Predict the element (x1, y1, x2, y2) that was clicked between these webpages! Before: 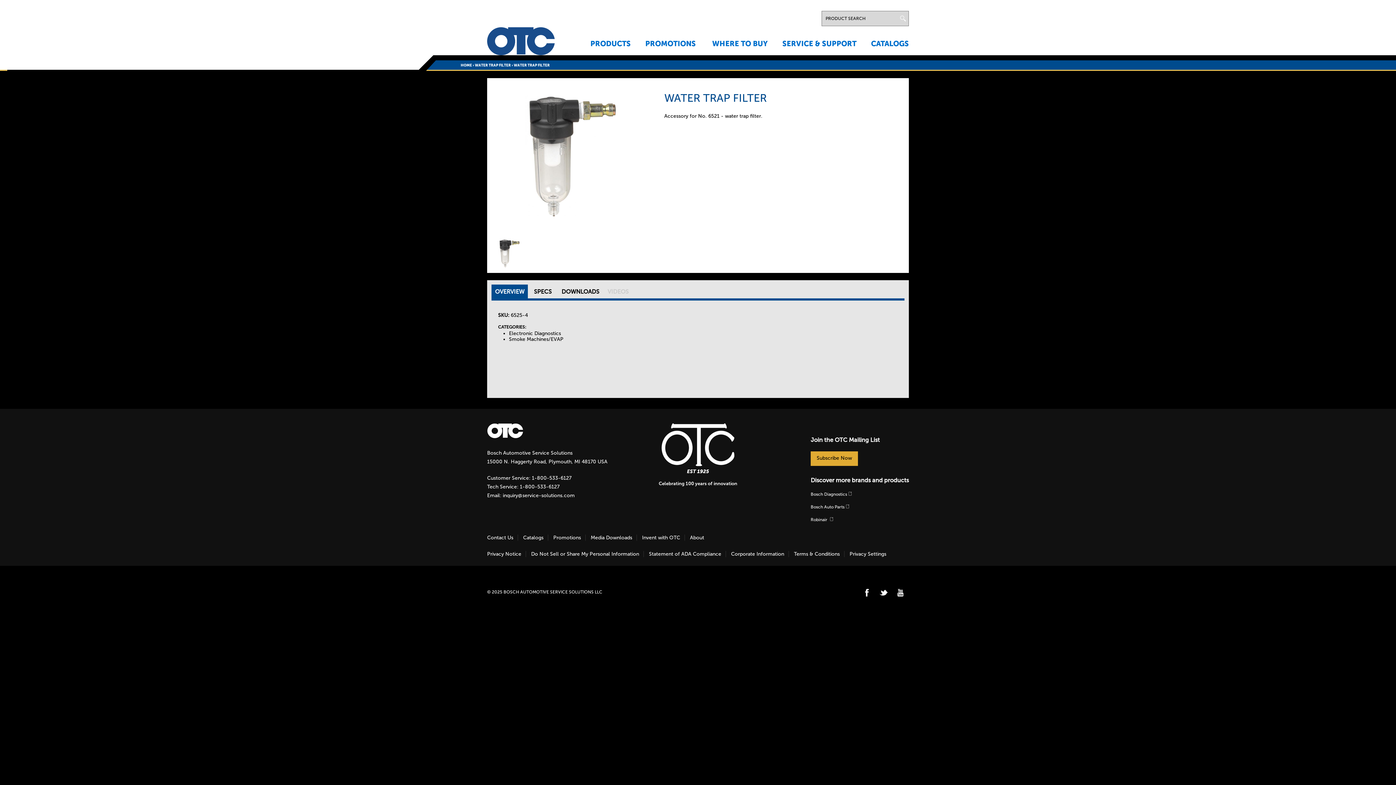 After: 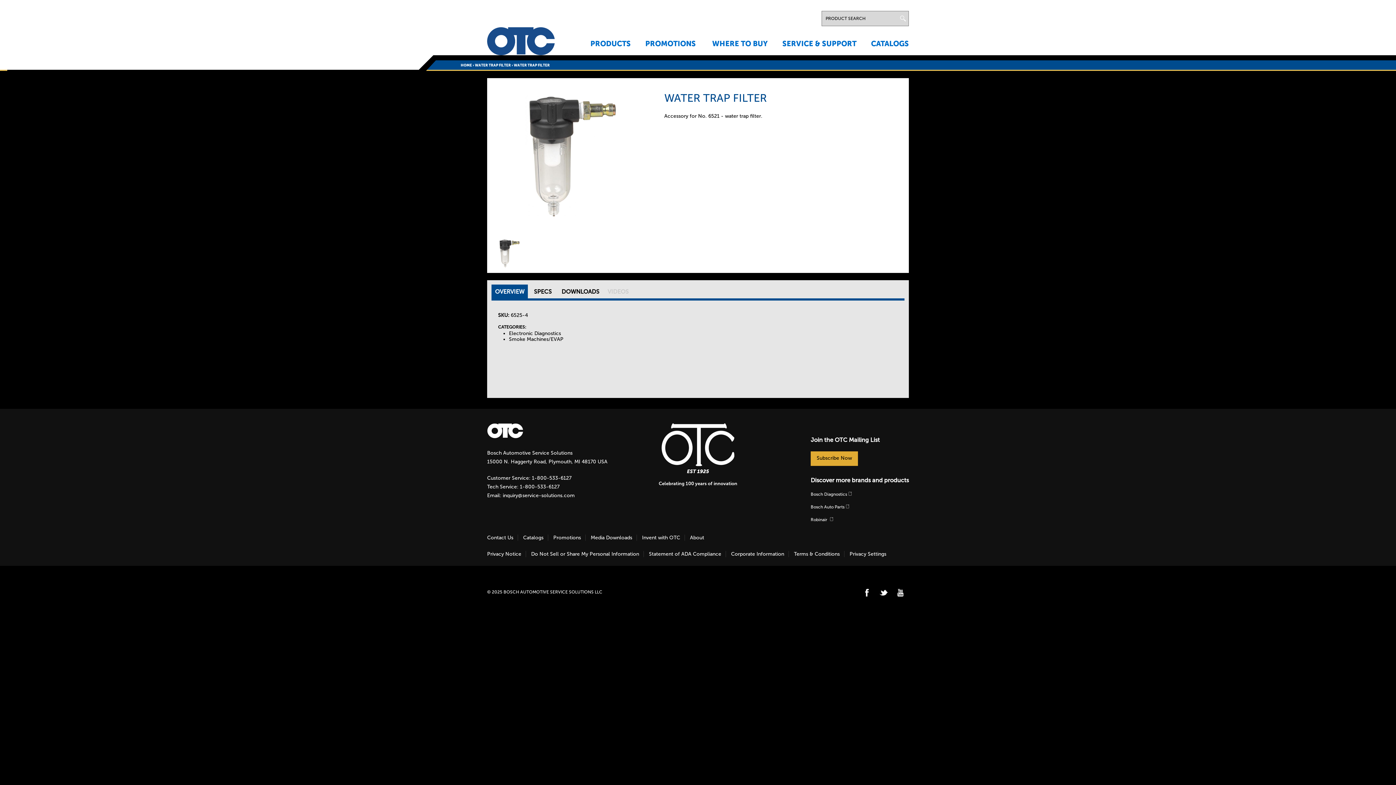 Action: bbox: (895, 587, 905, 601)